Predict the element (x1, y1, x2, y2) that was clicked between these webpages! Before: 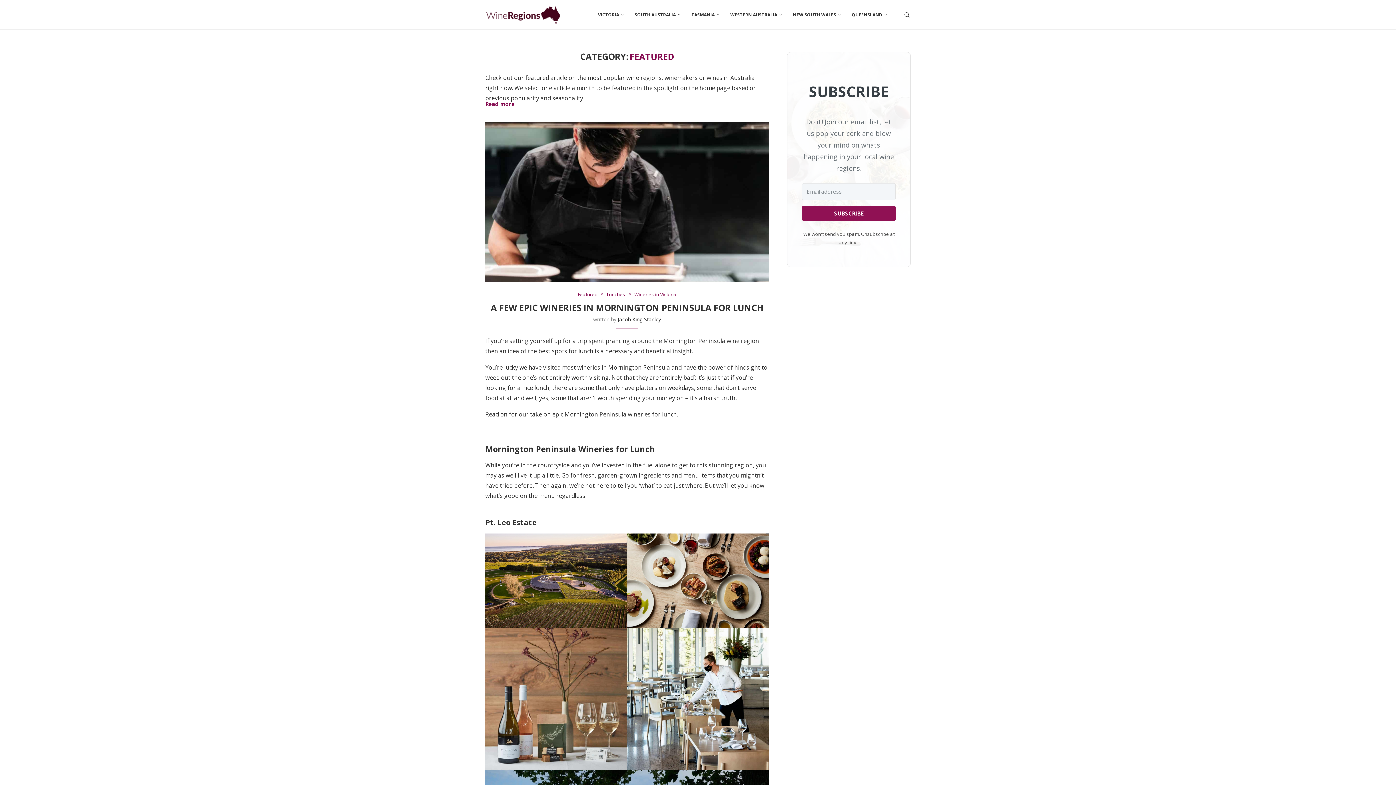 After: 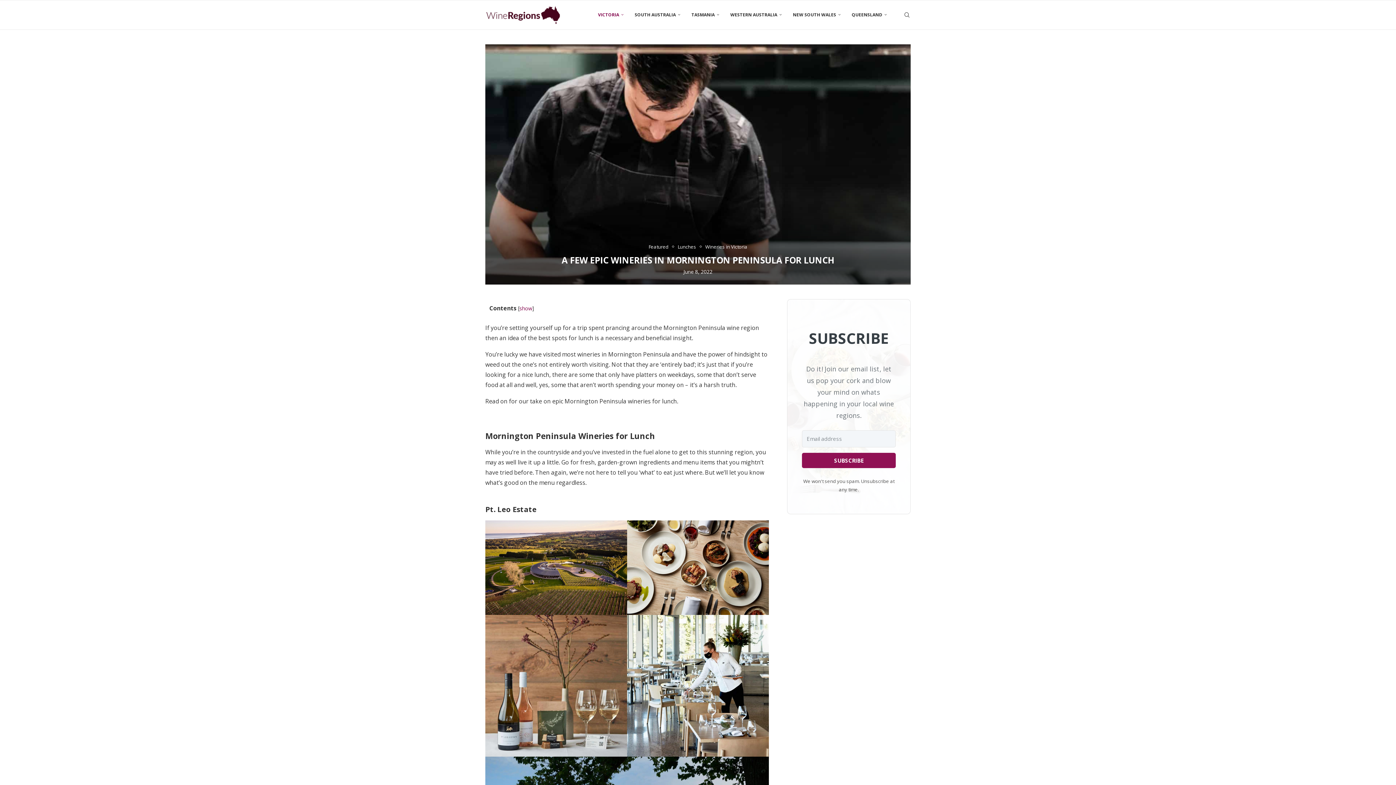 Action: bbox: (485, 122, 769, 130)